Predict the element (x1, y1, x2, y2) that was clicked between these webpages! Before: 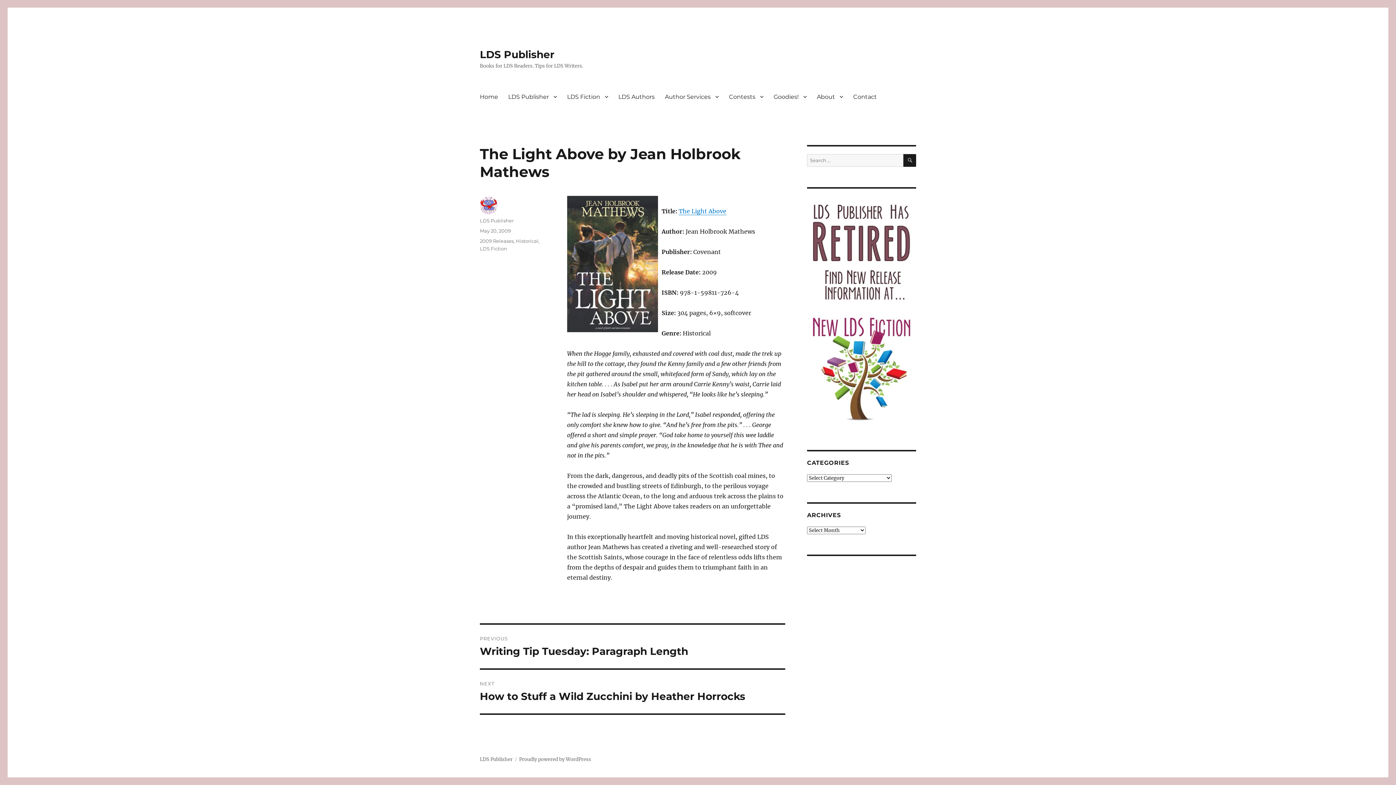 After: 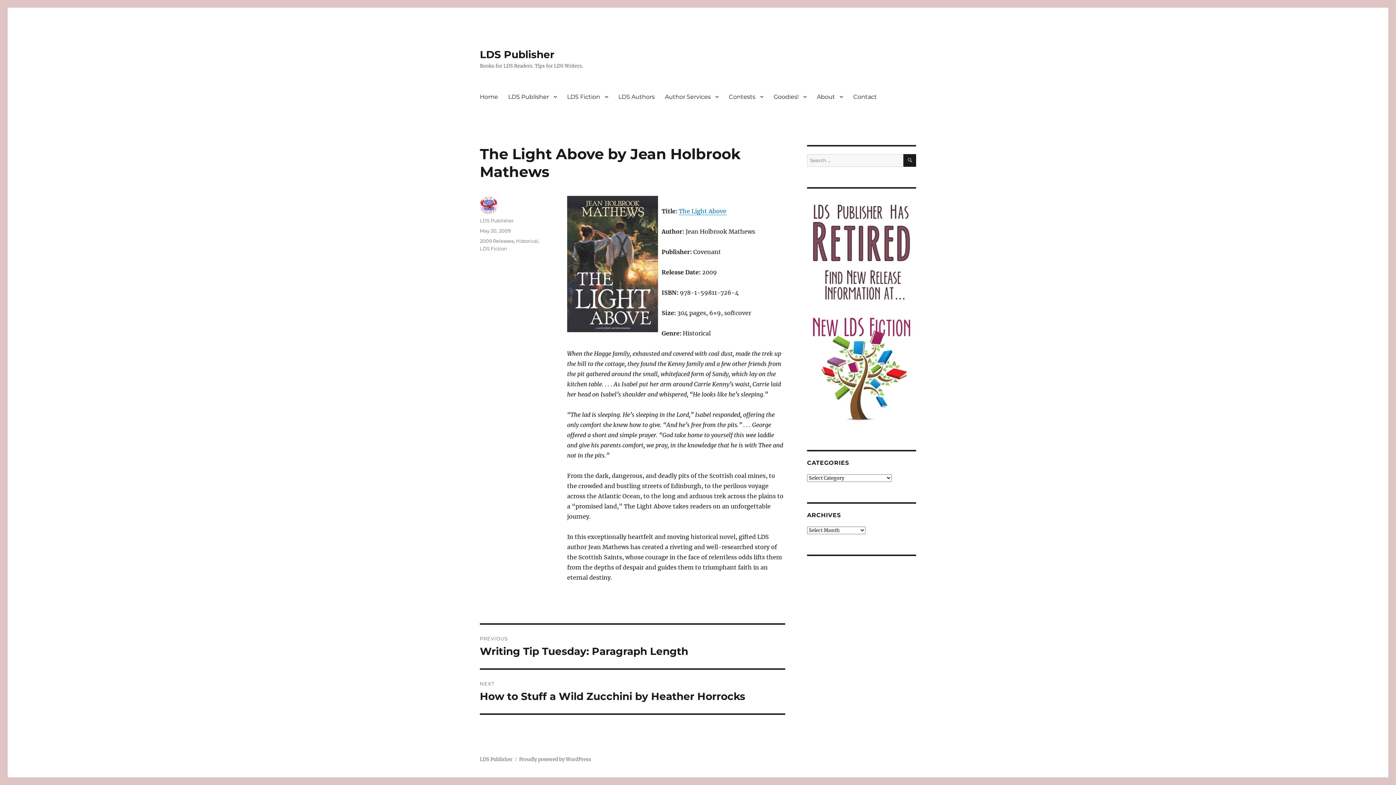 Action: bbox: (807, 196, 916, 305)